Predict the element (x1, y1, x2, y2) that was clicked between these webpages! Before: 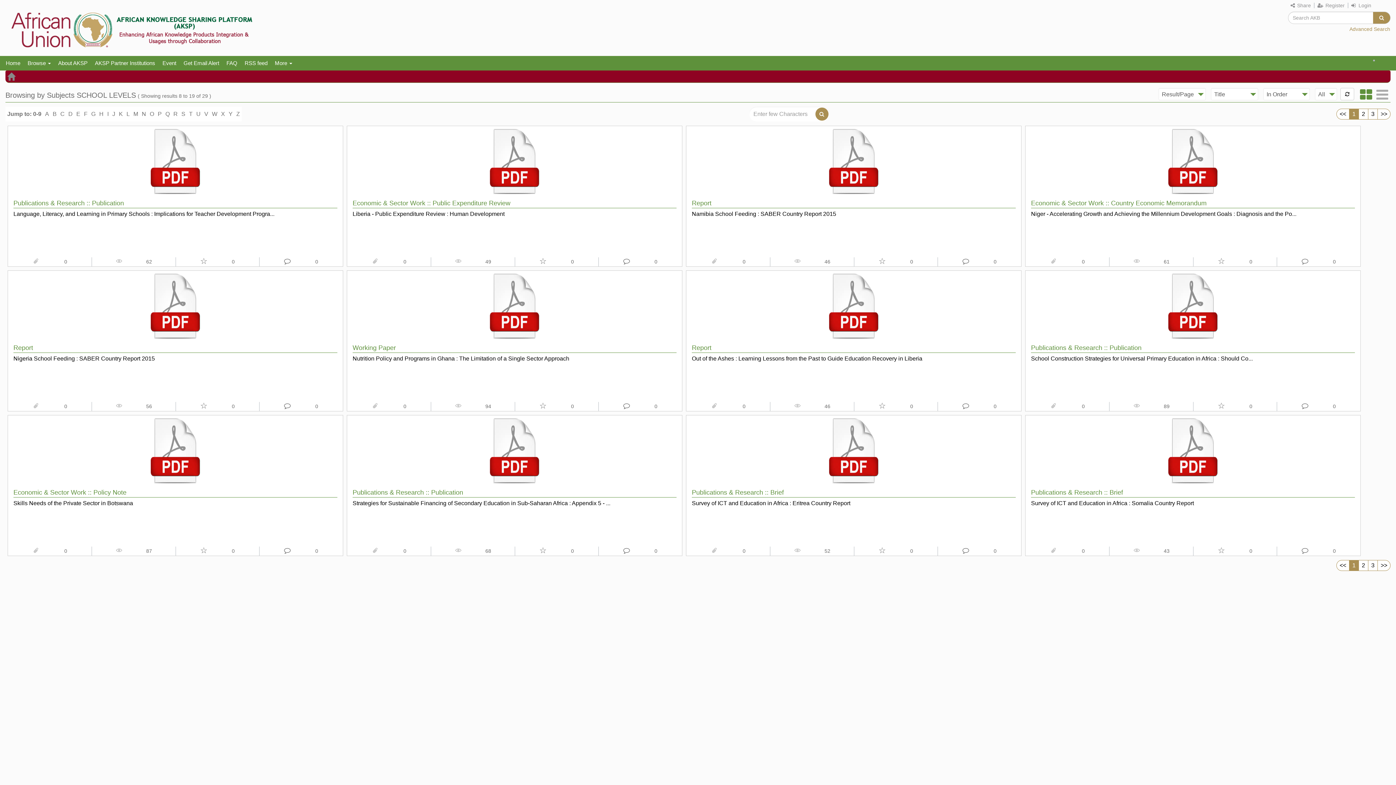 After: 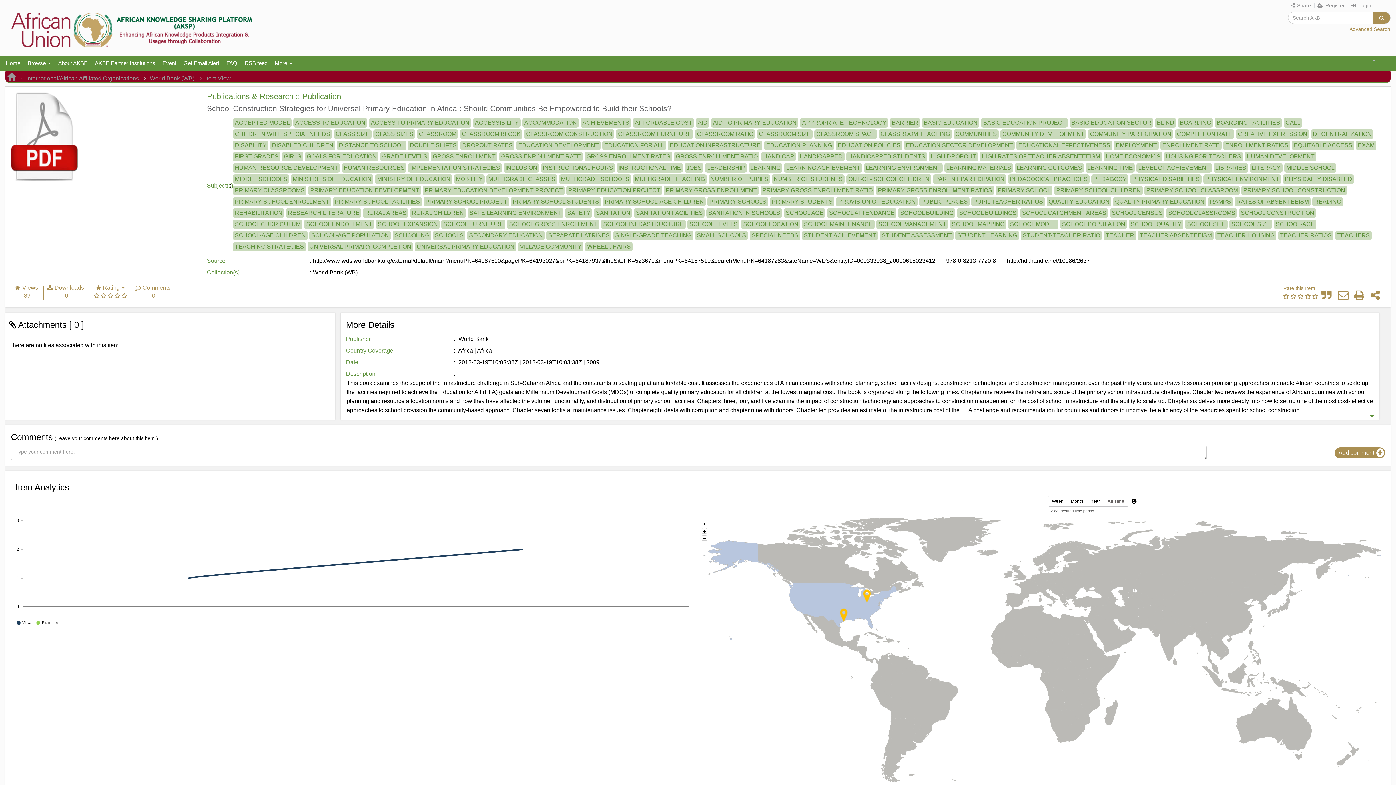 Action: bbox: (1031, 354, 1253, 376) label: School Construction Strategies for Universal Primary Education in Africa : Should Co...